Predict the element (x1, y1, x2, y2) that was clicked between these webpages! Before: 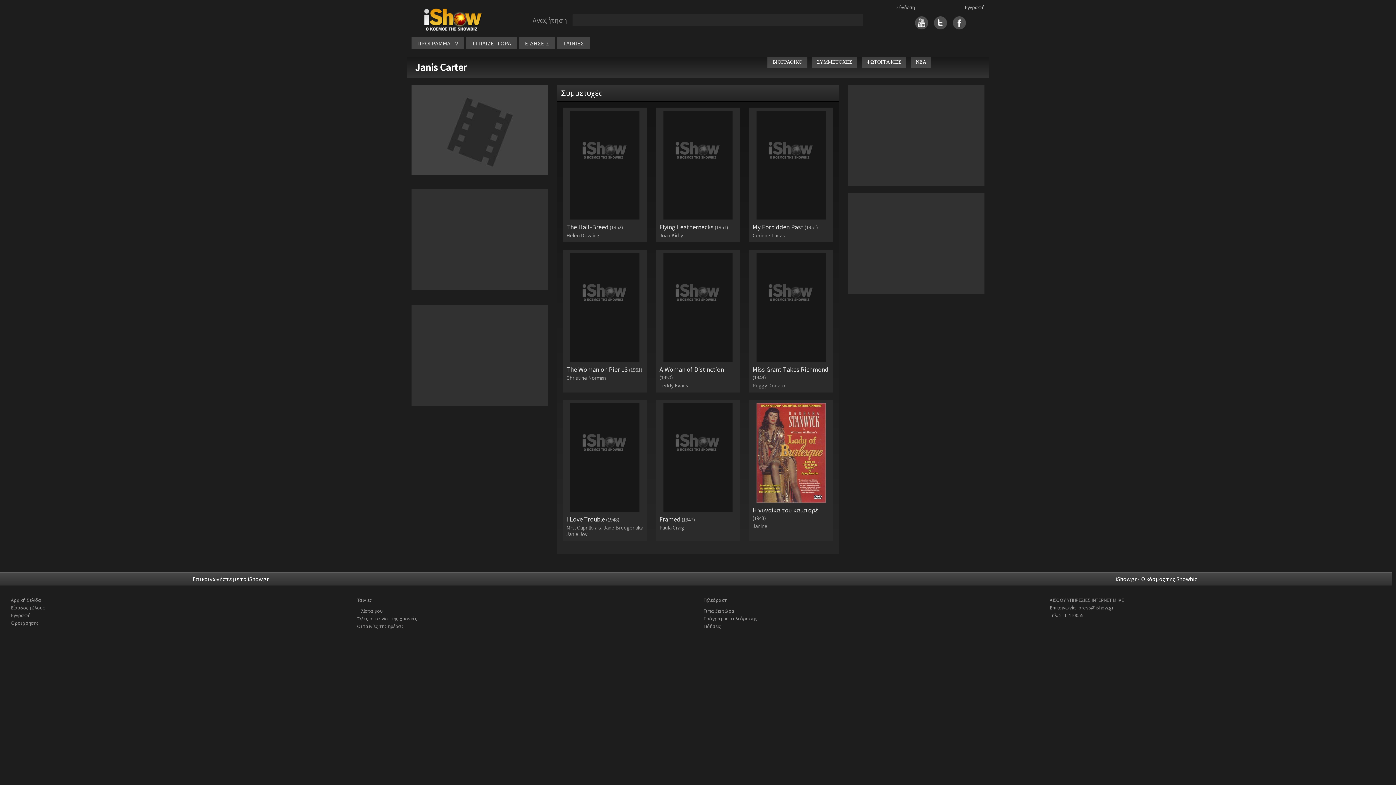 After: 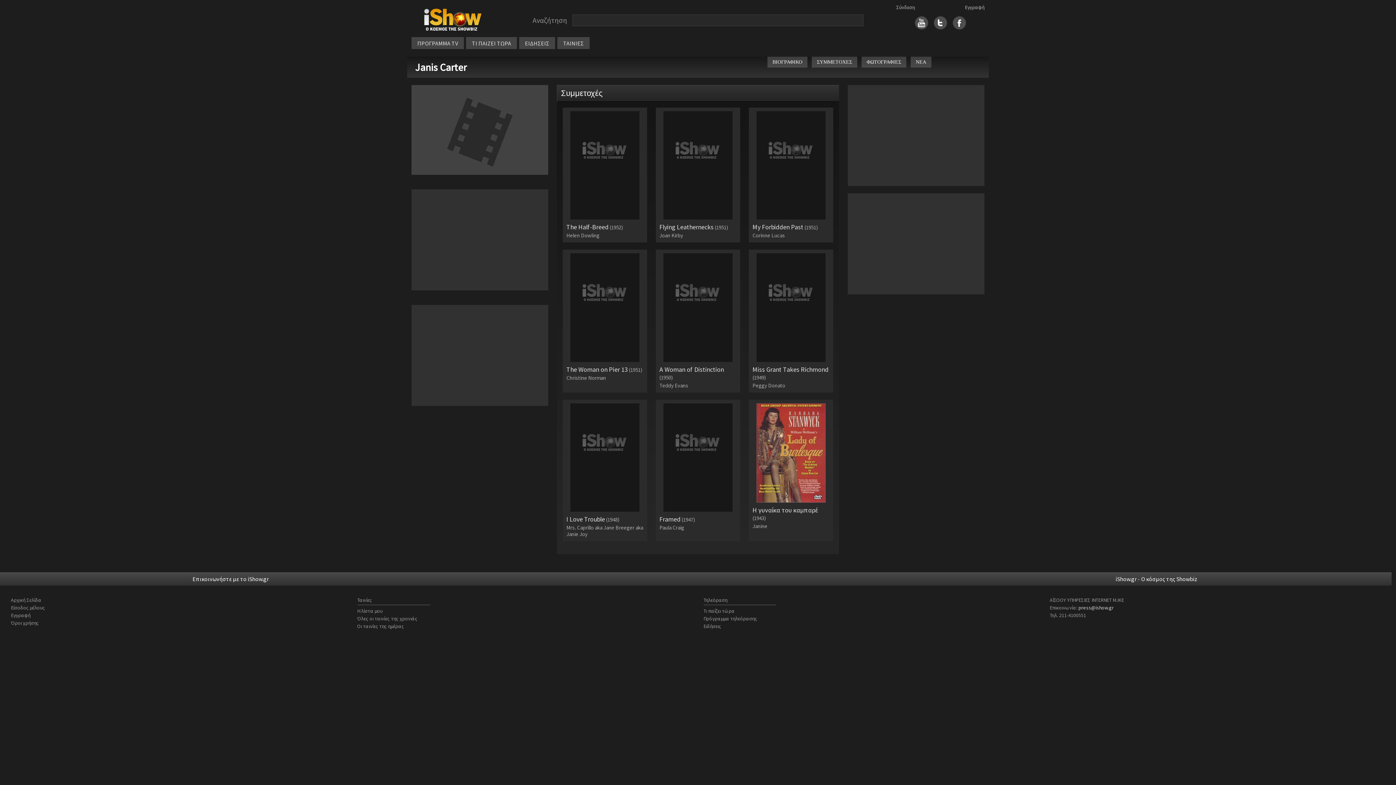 Action: bbox: (1078, 604, 1114, 611) label: press@ishow.gr